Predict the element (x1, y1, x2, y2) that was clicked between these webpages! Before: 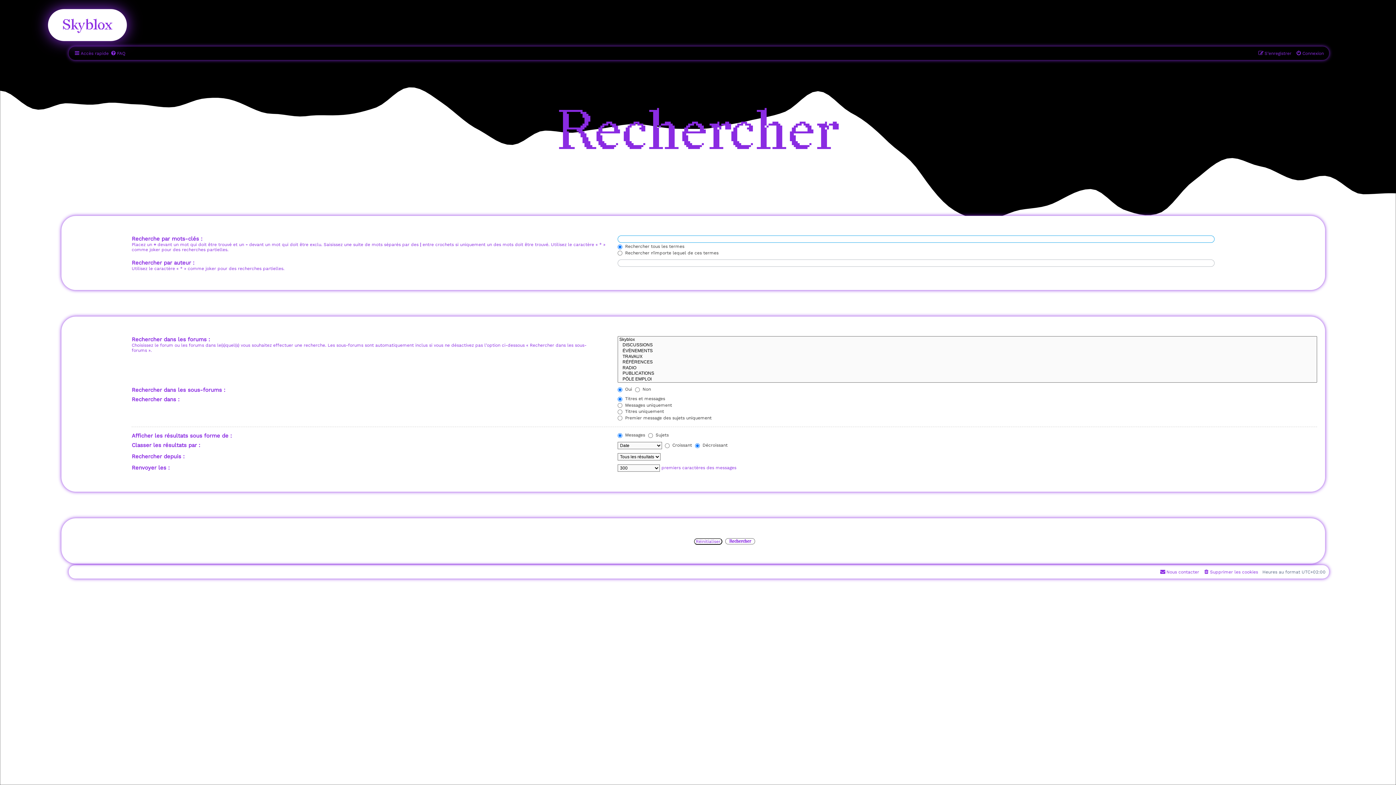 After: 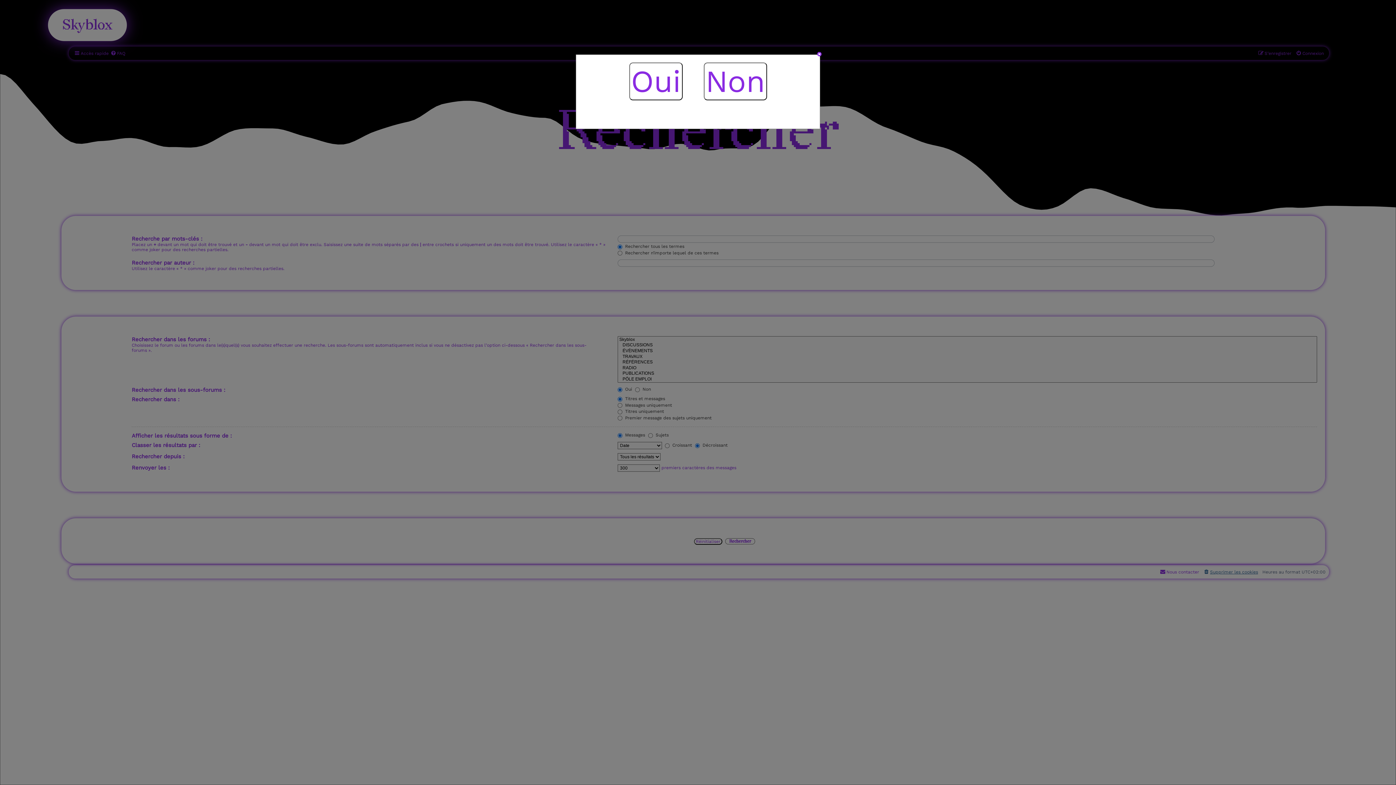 Action: bbox: (1203, 567, 1258, 577) label: Supprimer les cookies